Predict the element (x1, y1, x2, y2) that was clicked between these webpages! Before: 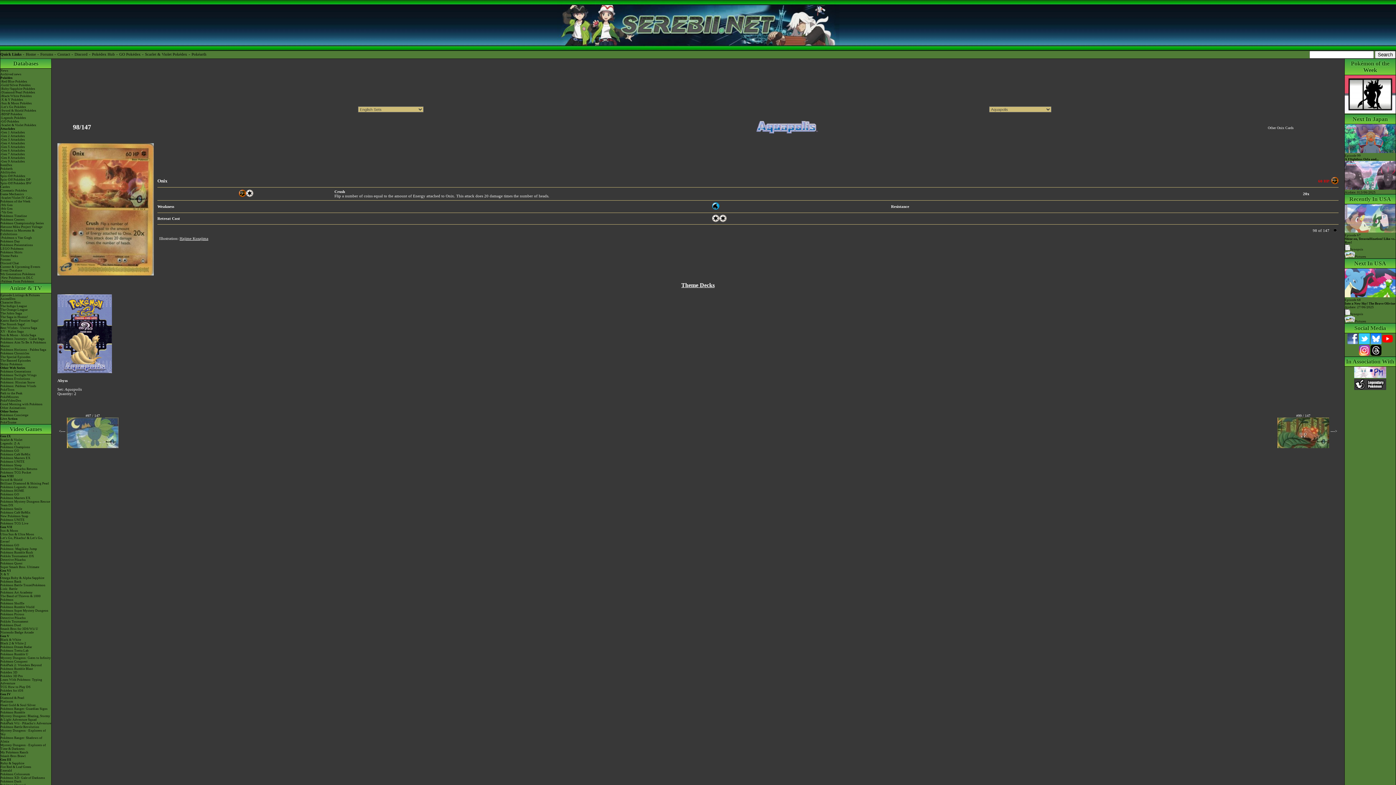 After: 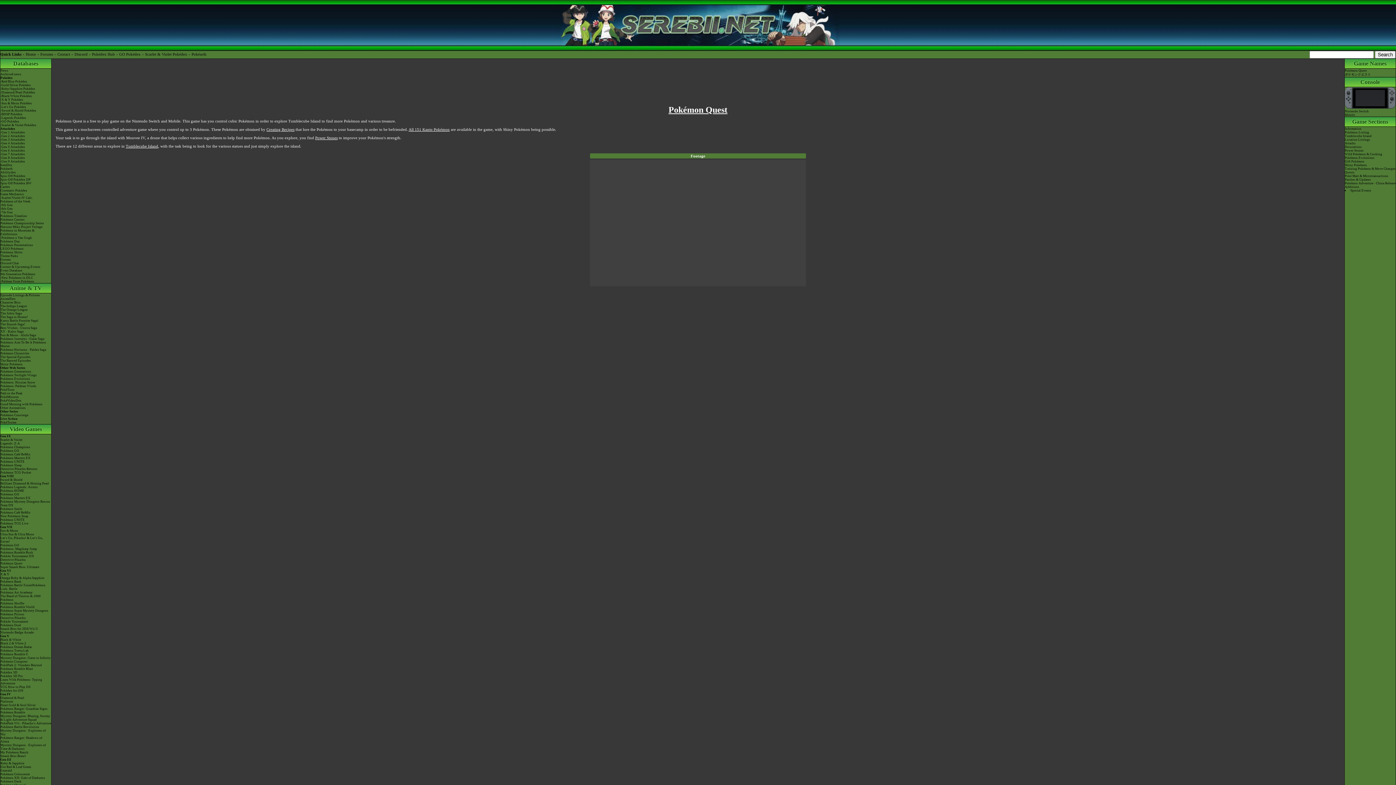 Action: label: Pokémon Quest bbox: (0, 561, 51, 565)